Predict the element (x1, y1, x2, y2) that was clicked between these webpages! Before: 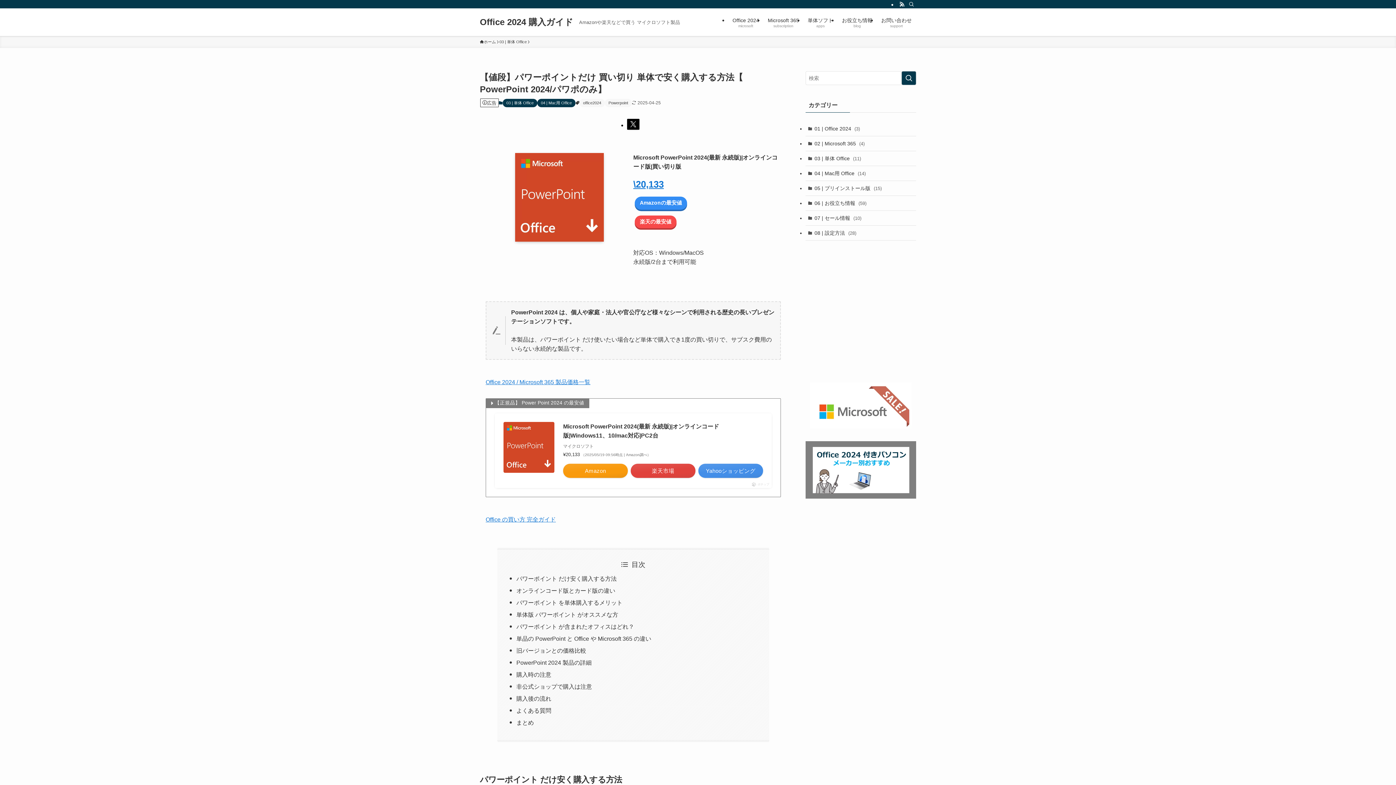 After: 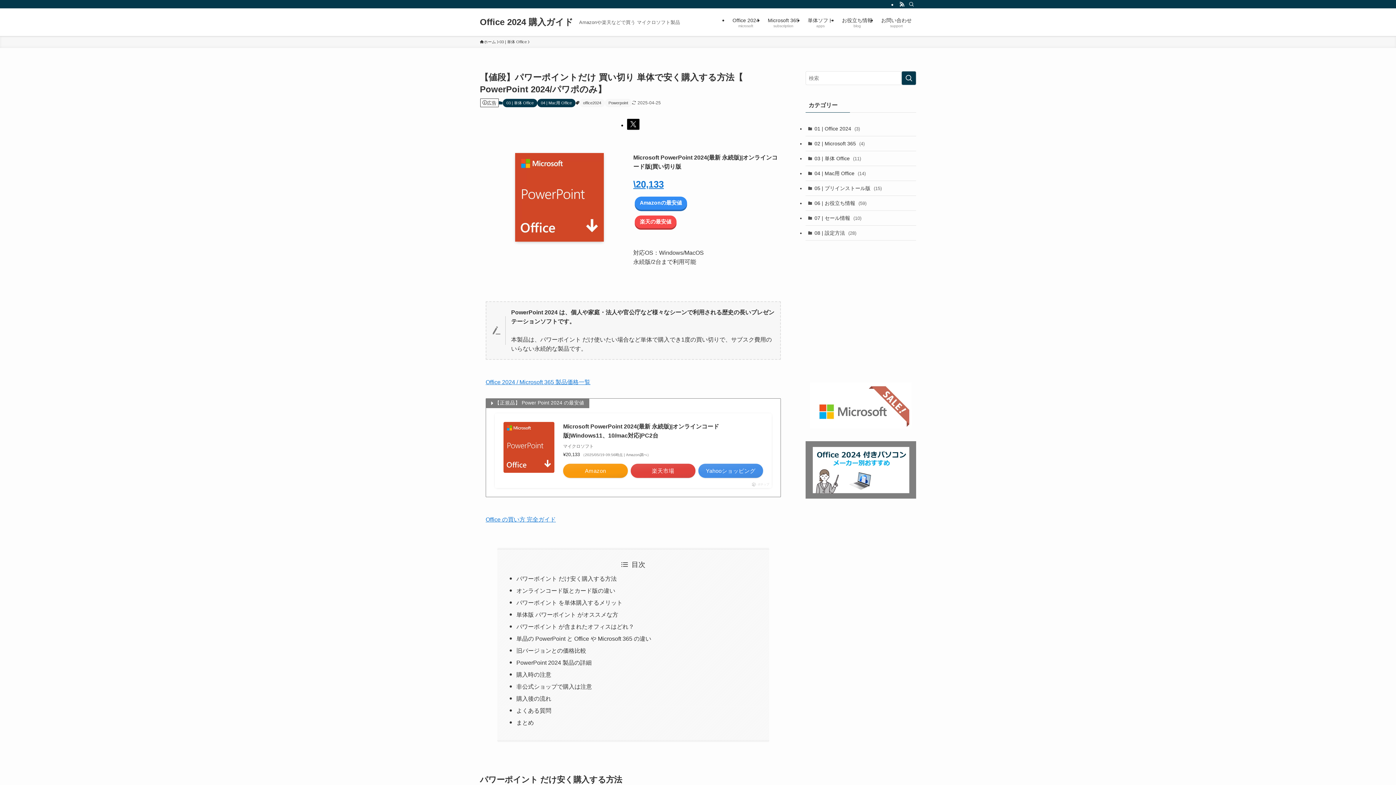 Action: bbox: (805, 382, 916, 428)